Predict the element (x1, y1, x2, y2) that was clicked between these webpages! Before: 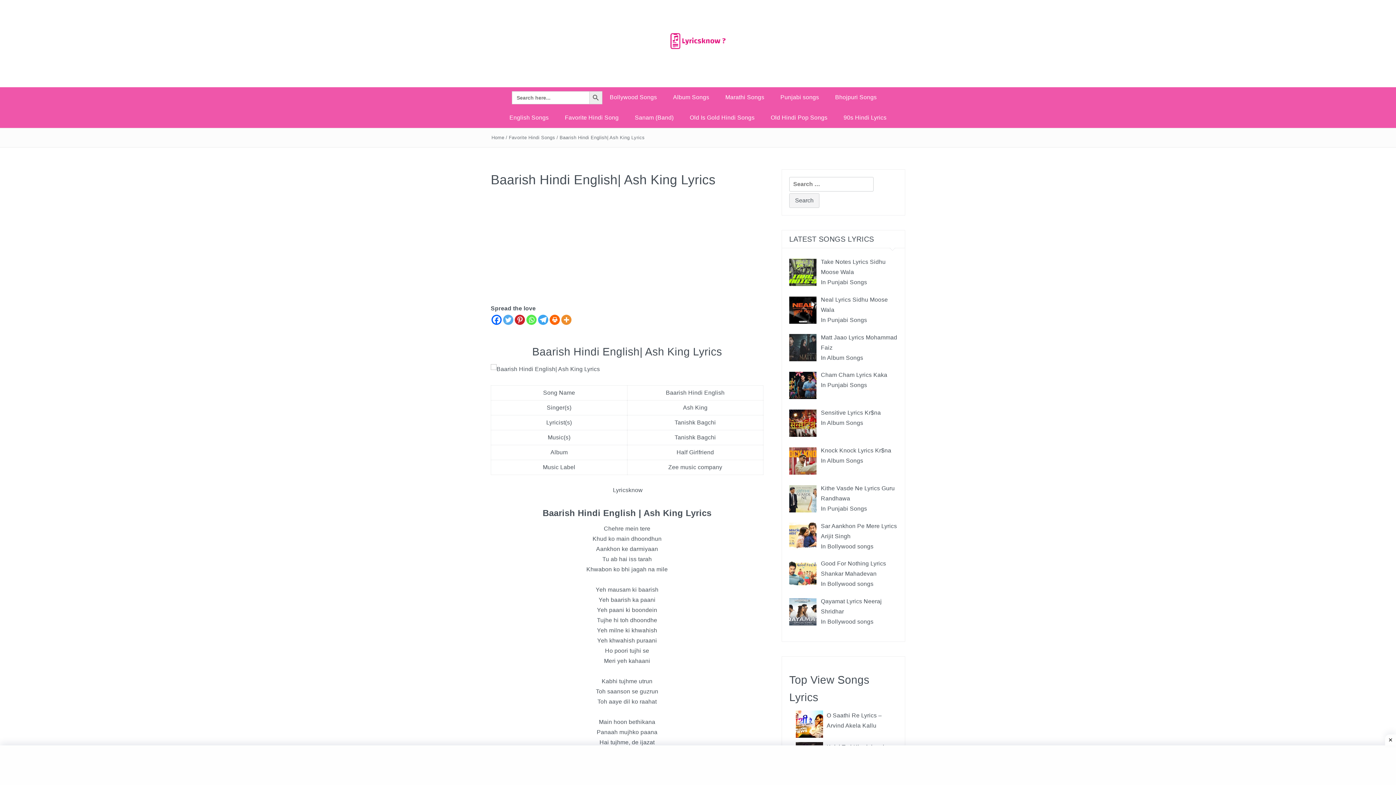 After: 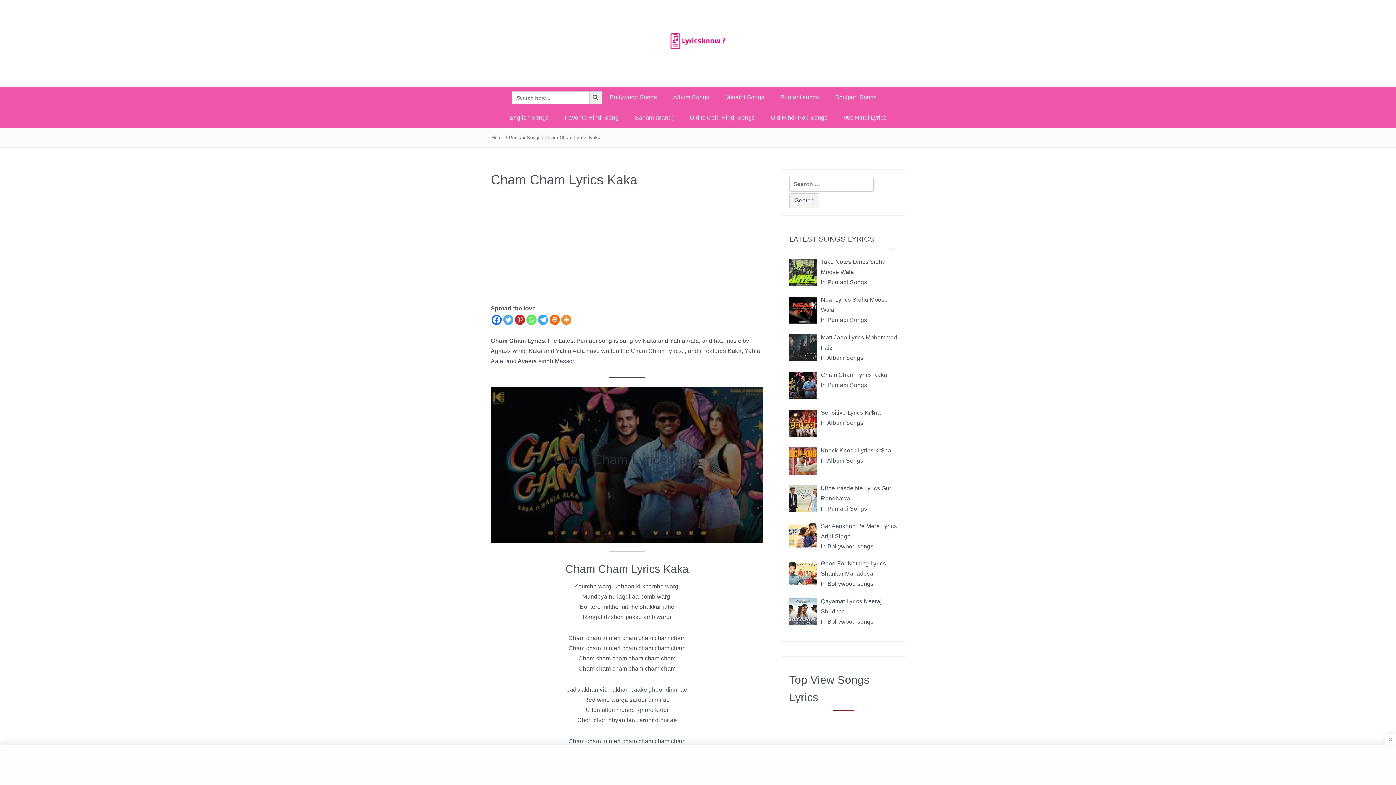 Action: label: Cham Cham Lyrics Kaka bbox: (821, 372, 887, 378)